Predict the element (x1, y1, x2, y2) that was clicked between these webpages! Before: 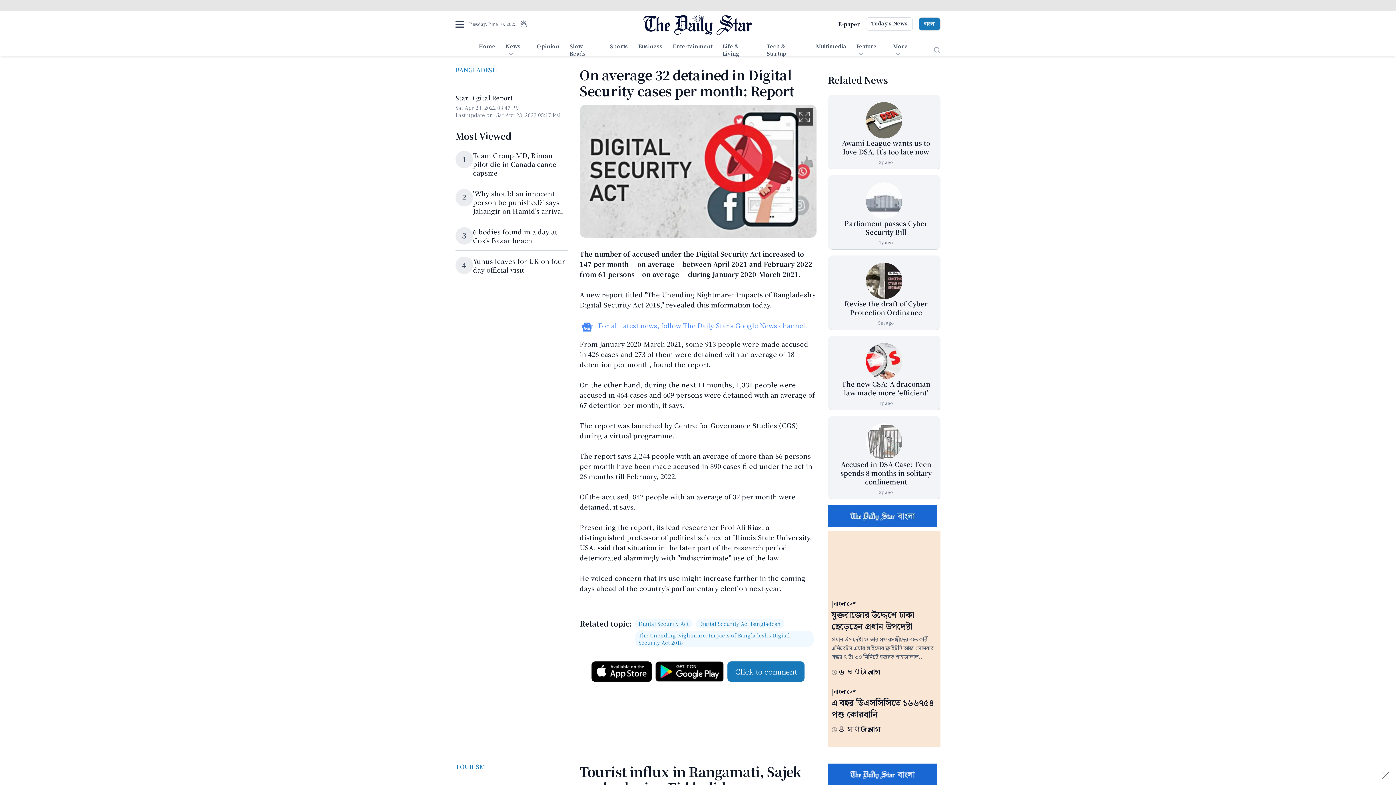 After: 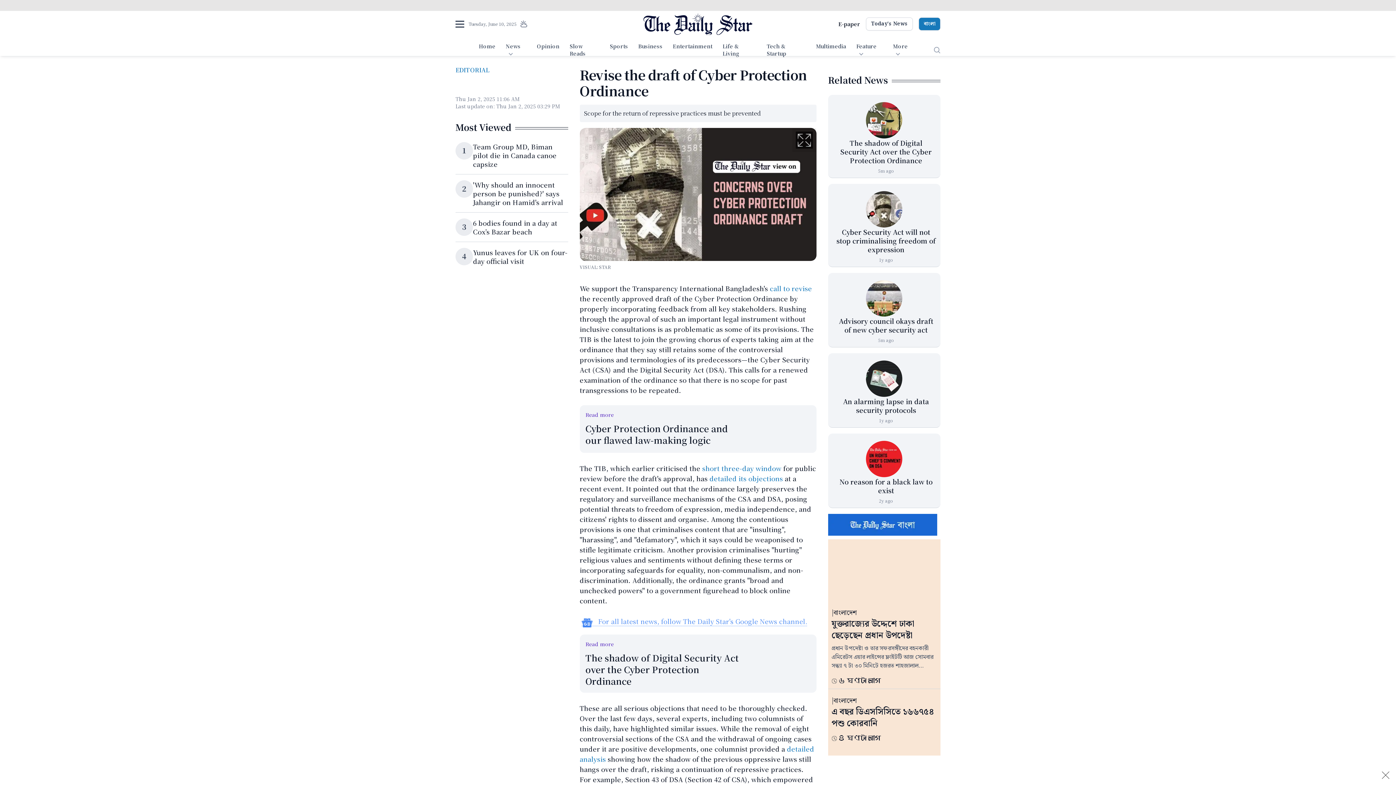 Action: bbox: (866, 262, 902, 299) label: Revise the draft of Cyber Protection Ordinance 